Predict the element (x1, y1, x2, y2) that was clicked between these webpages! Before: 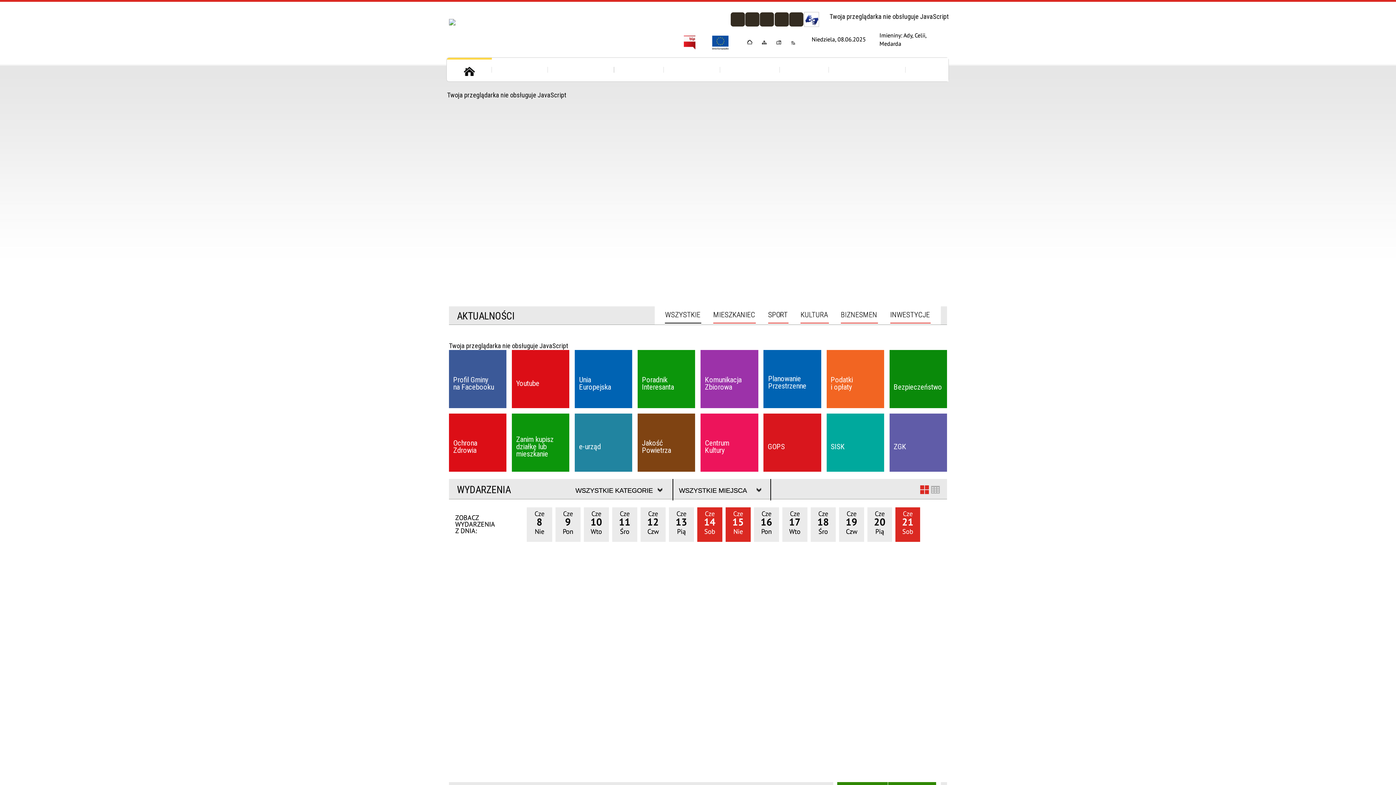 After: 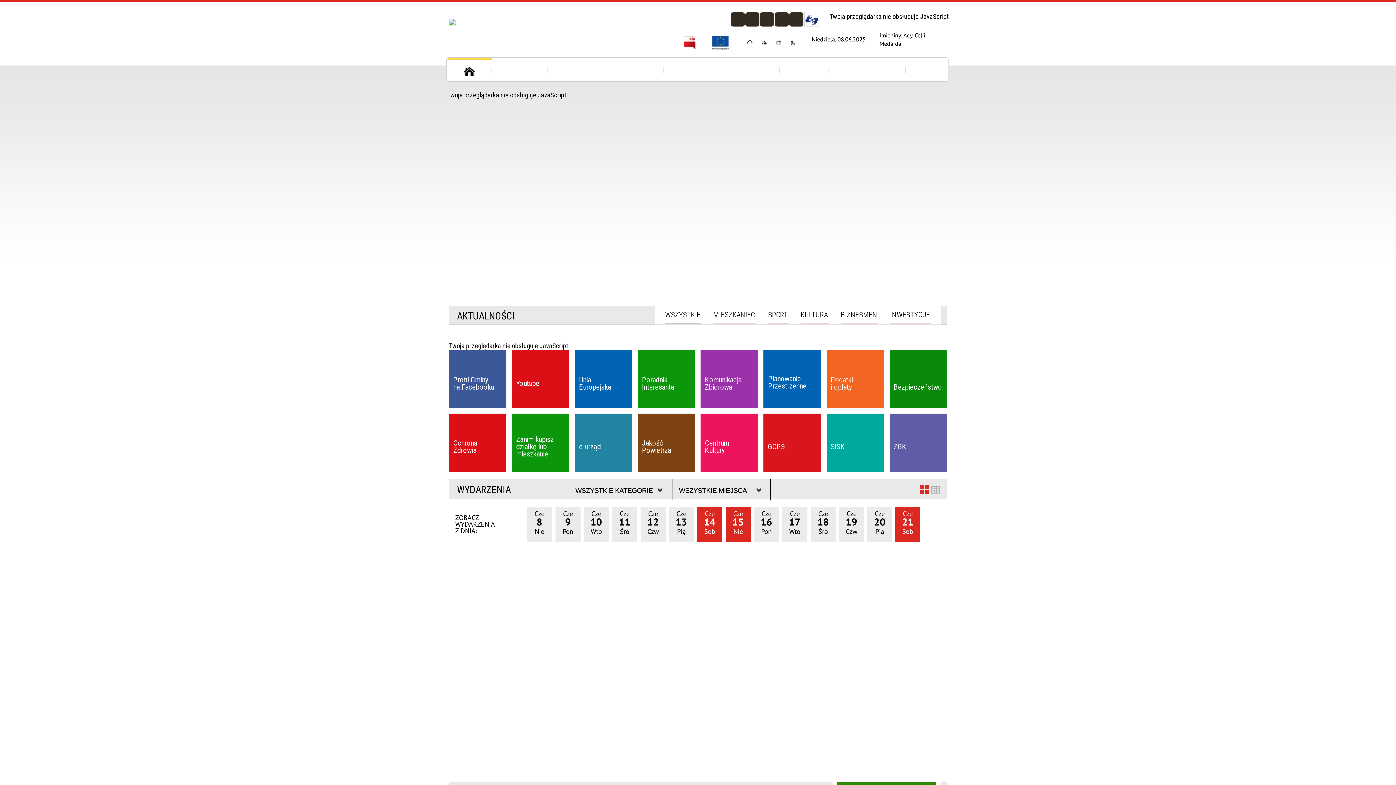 Action: bbox: (390, 16, 530, 44)